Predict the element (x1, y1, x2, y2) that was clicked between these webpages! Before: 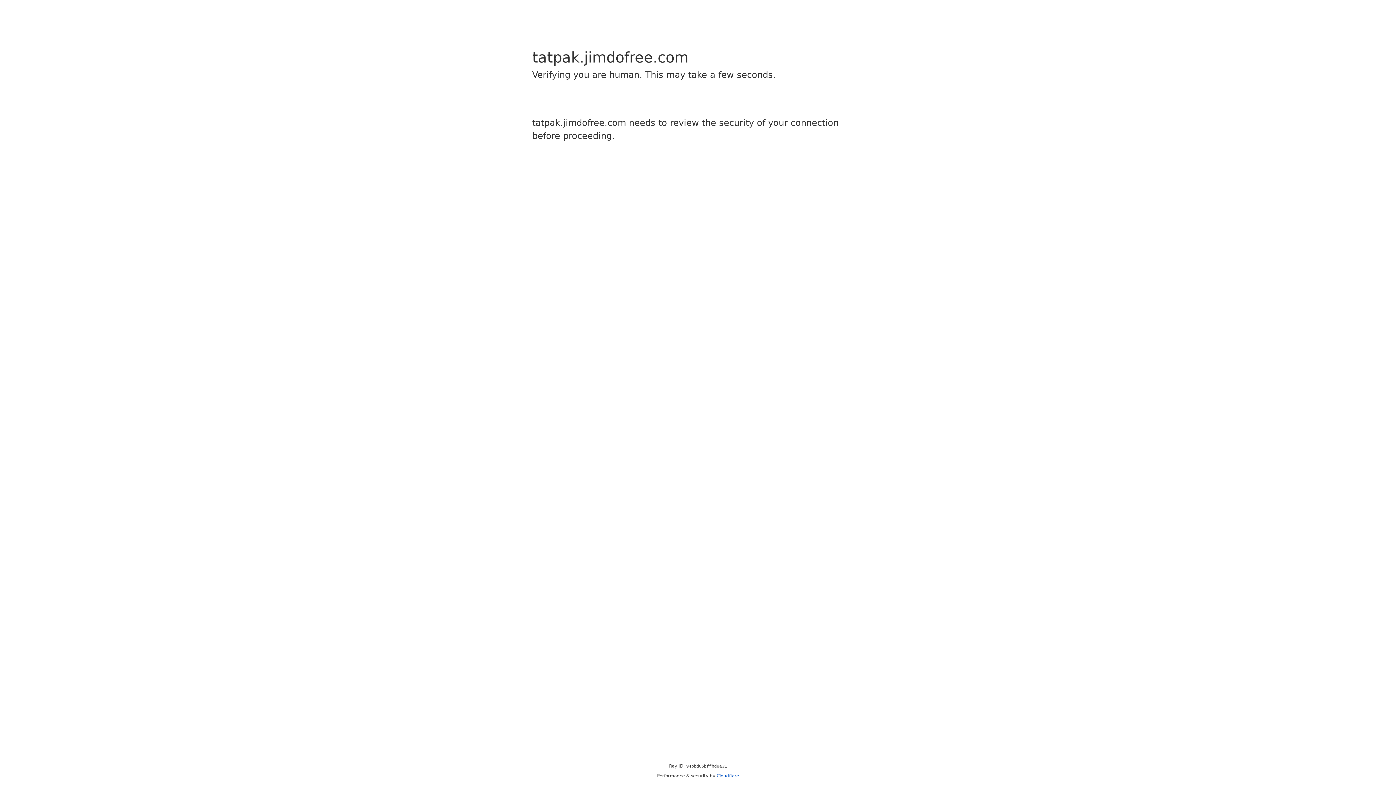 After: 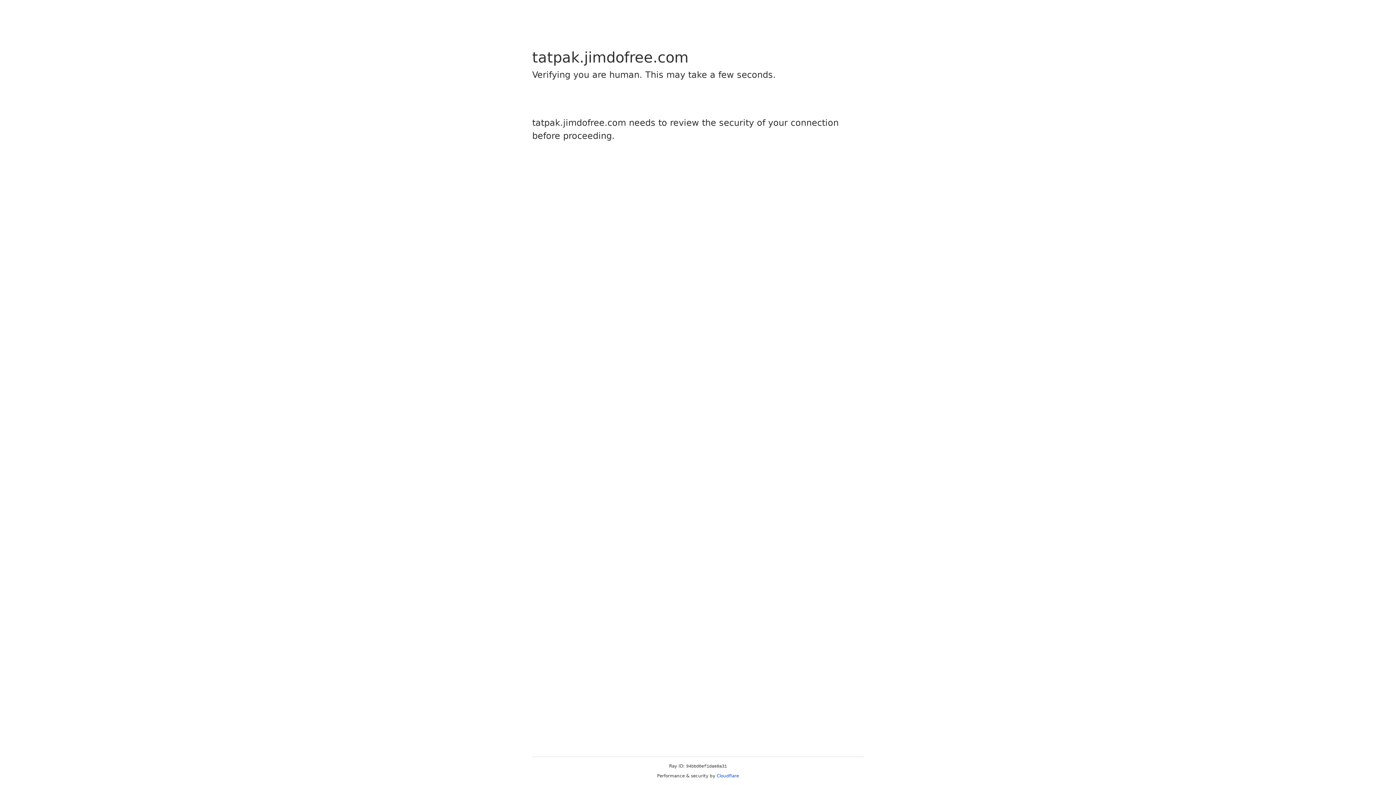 Action: label: Cloudflare bbox: (716, 773, 739, 778)